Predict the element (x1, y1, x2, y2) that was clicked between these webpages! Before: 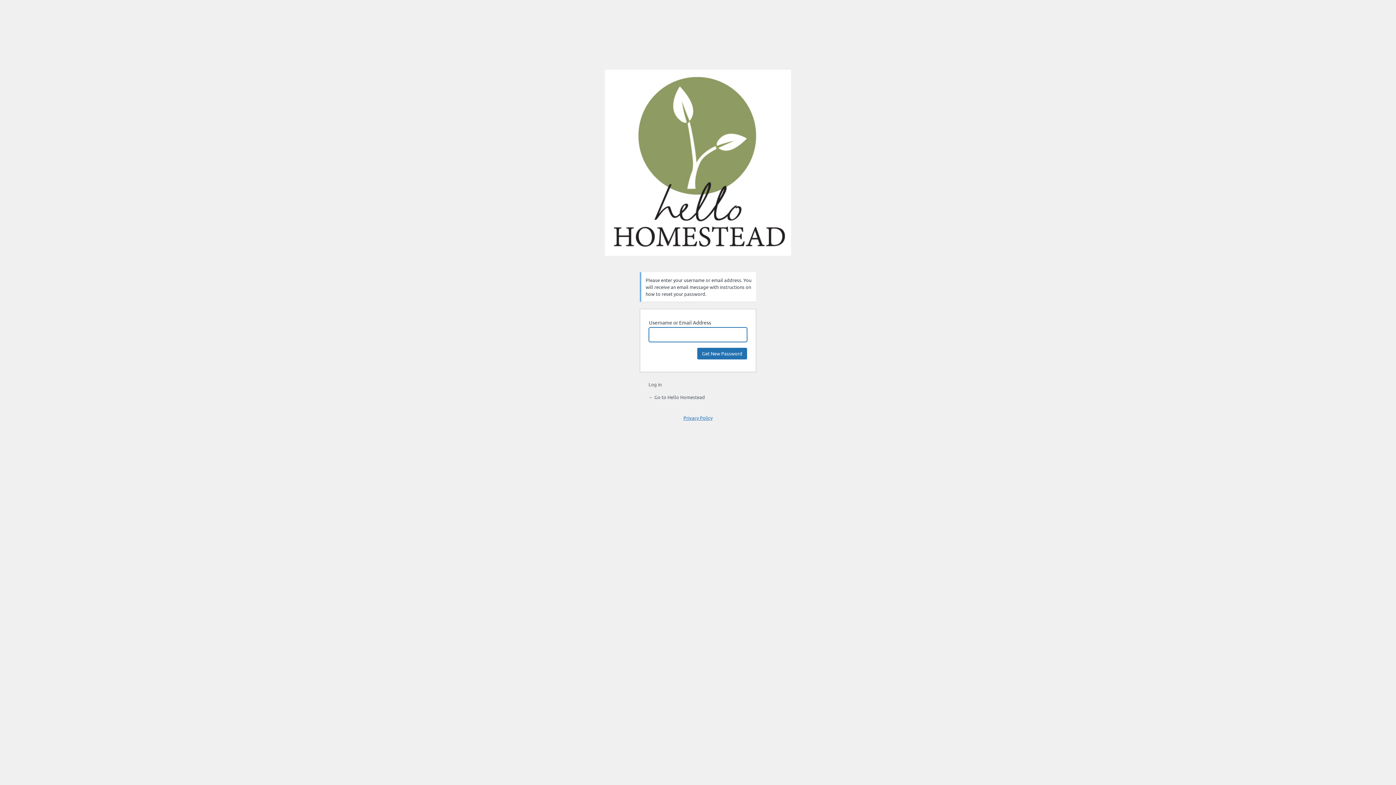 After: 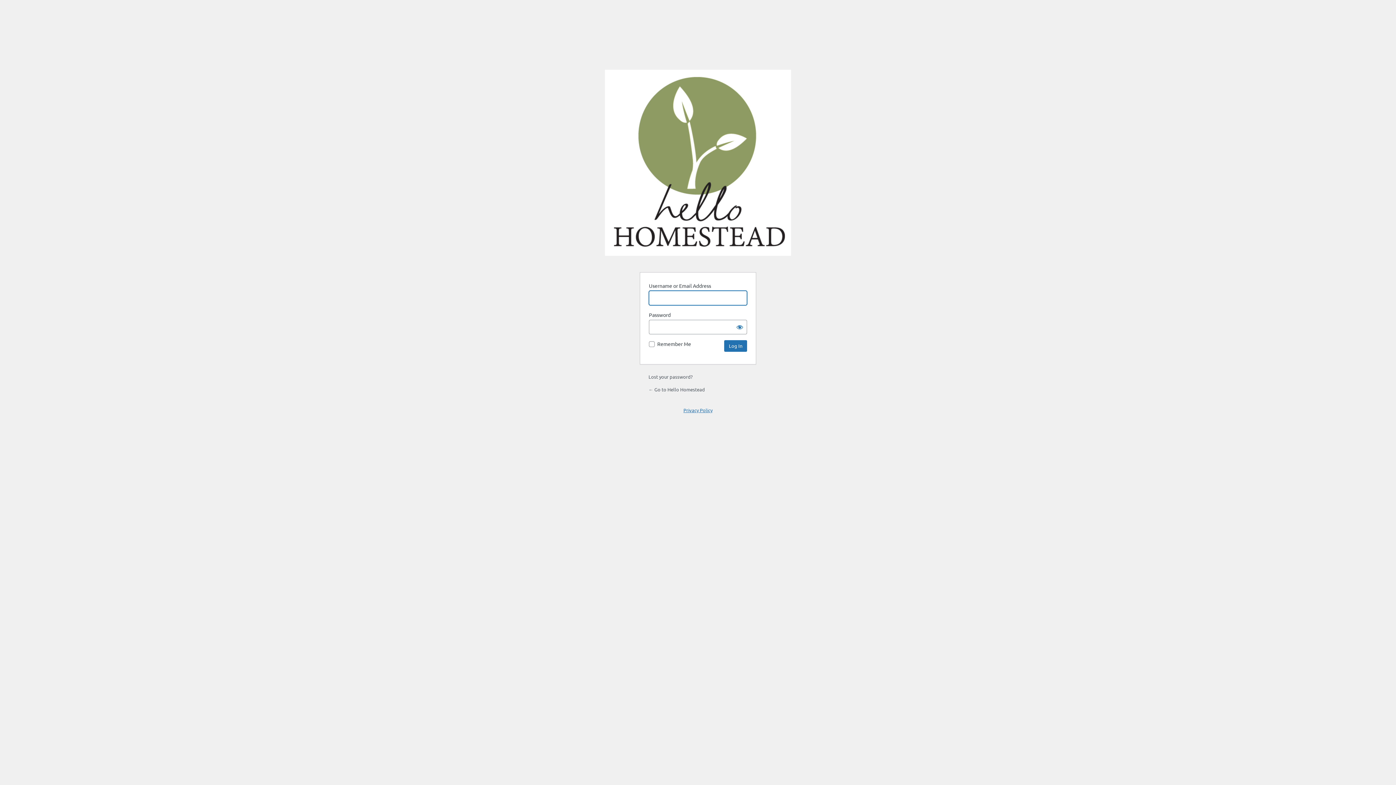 Action: bbox: (648, 381, 661, 387) label: Log in